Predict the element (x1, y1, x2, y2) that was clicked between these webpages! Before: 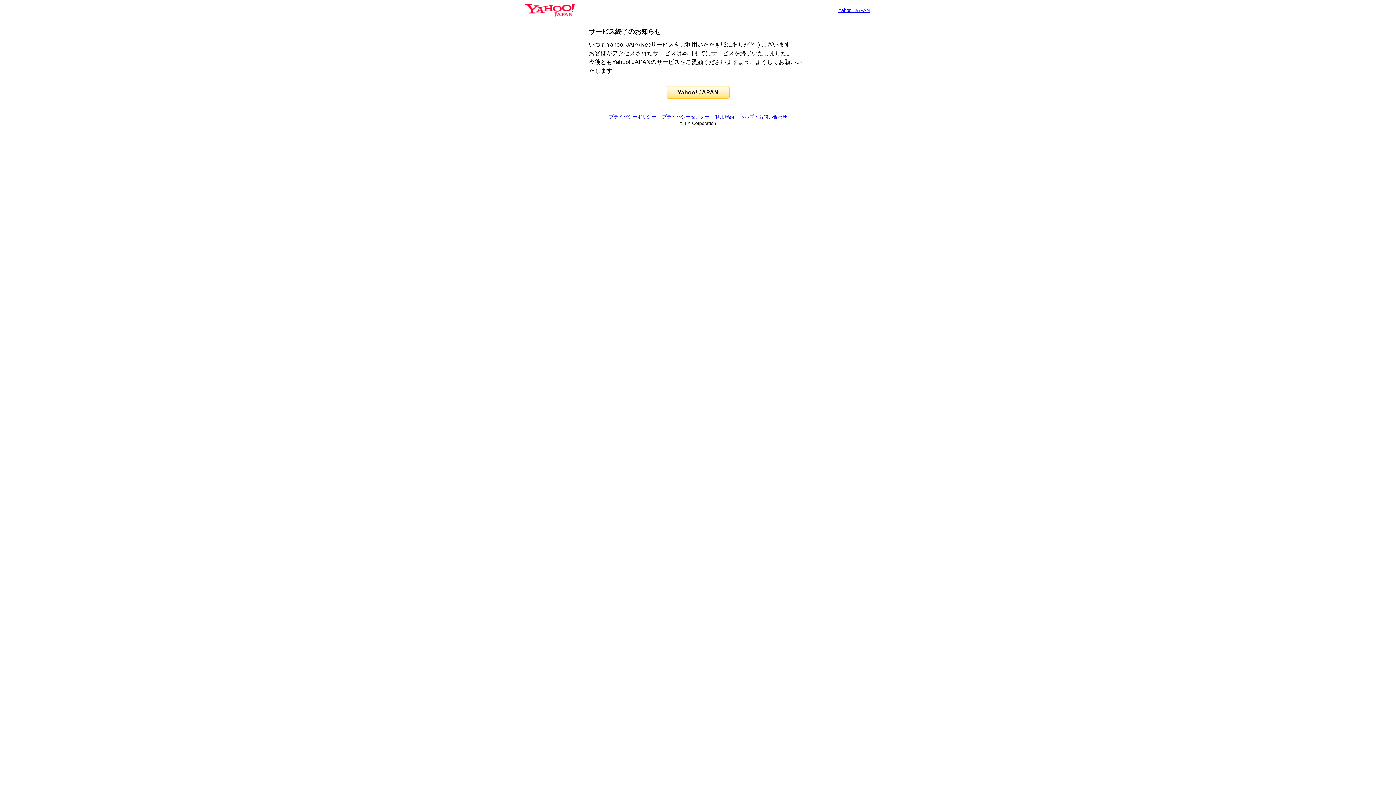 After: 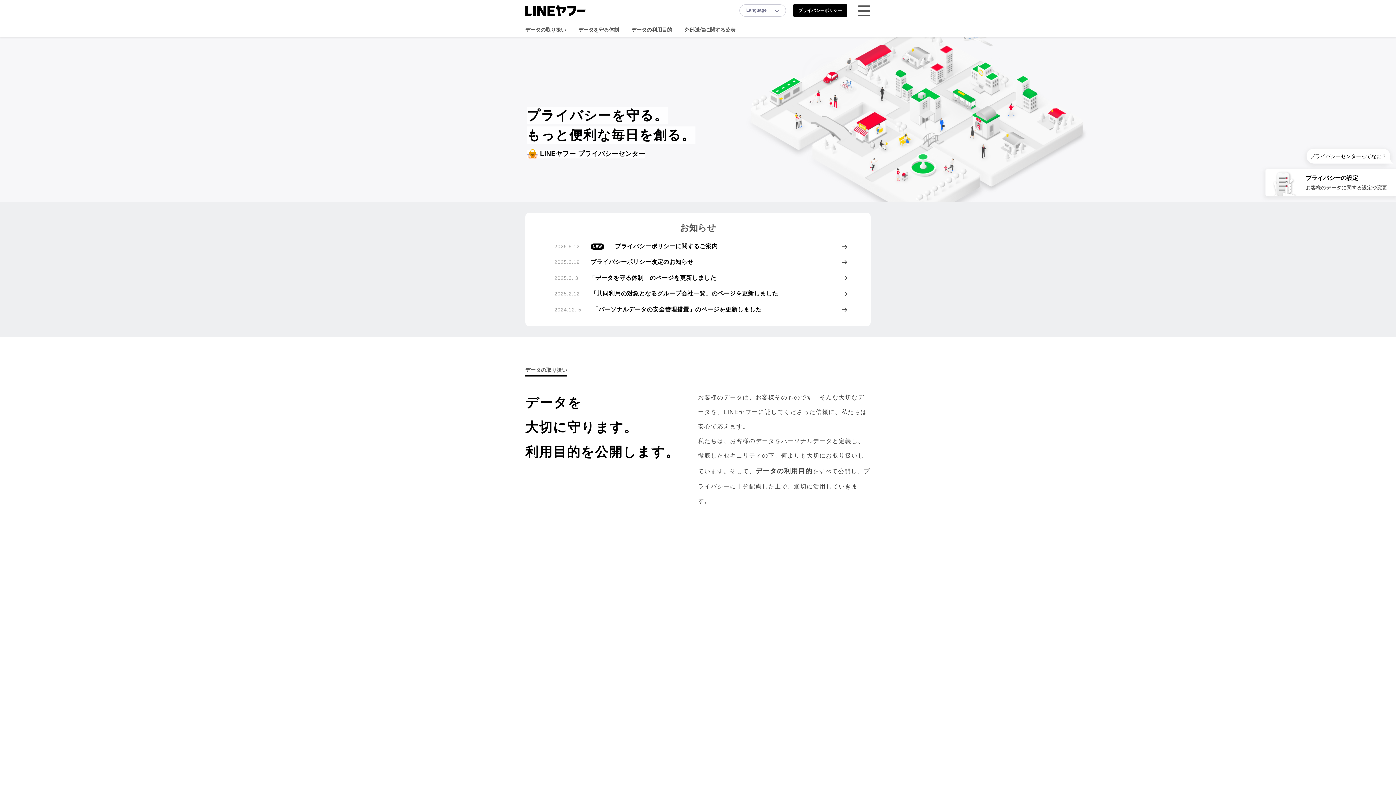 Action: label: プライバシーセンター bbox: (662, 114, 709, 119)